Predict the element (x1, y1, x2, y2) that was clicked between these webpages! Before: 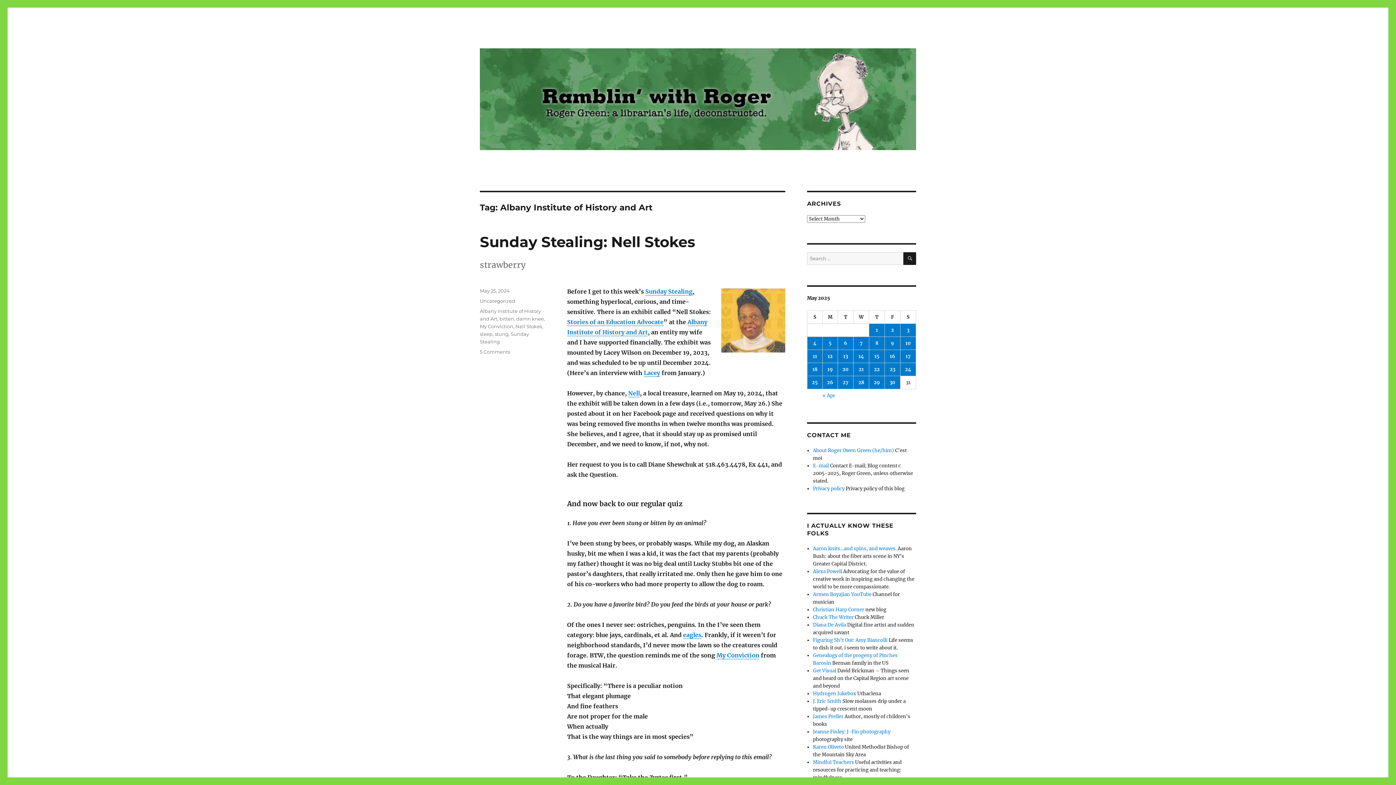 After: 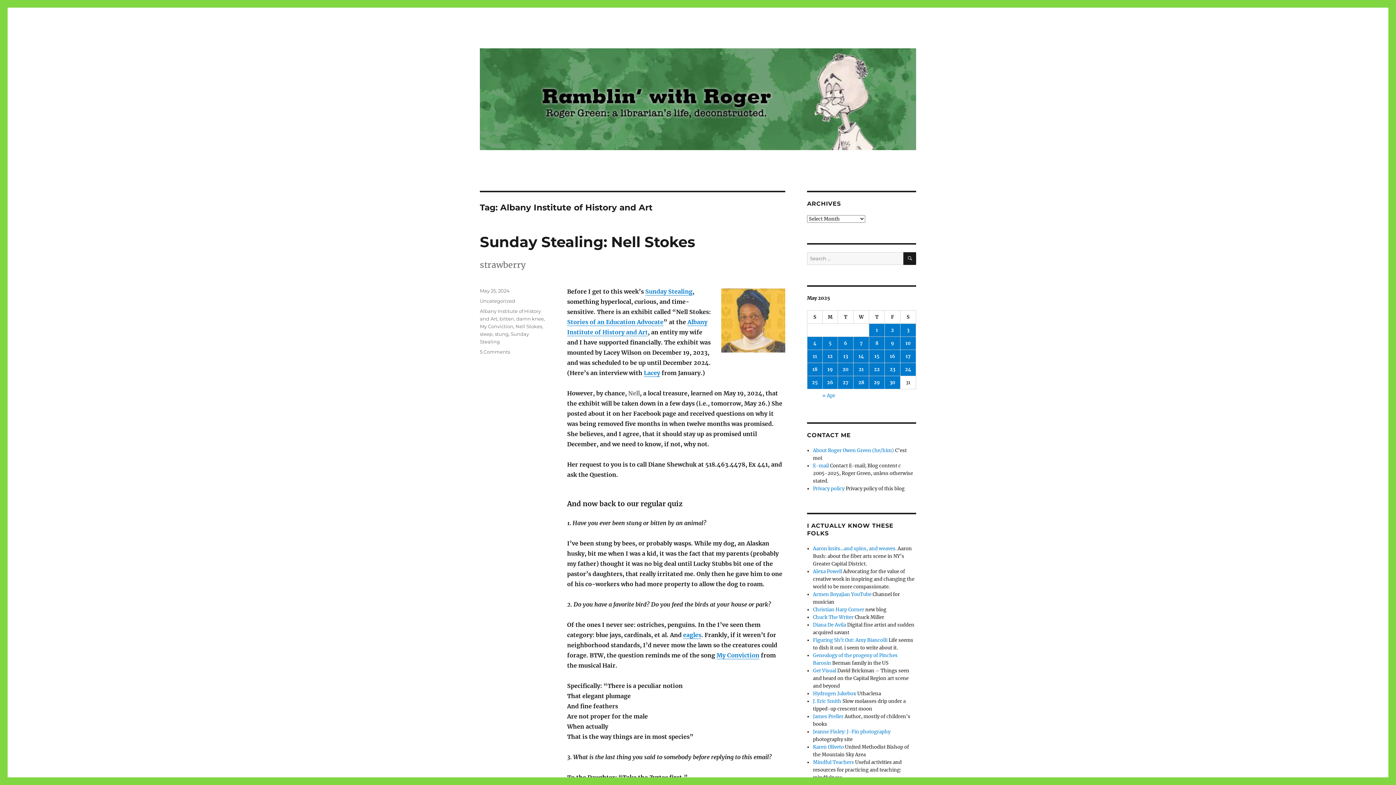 Action: label: Nell bbox: (628, 389, 640, 397)